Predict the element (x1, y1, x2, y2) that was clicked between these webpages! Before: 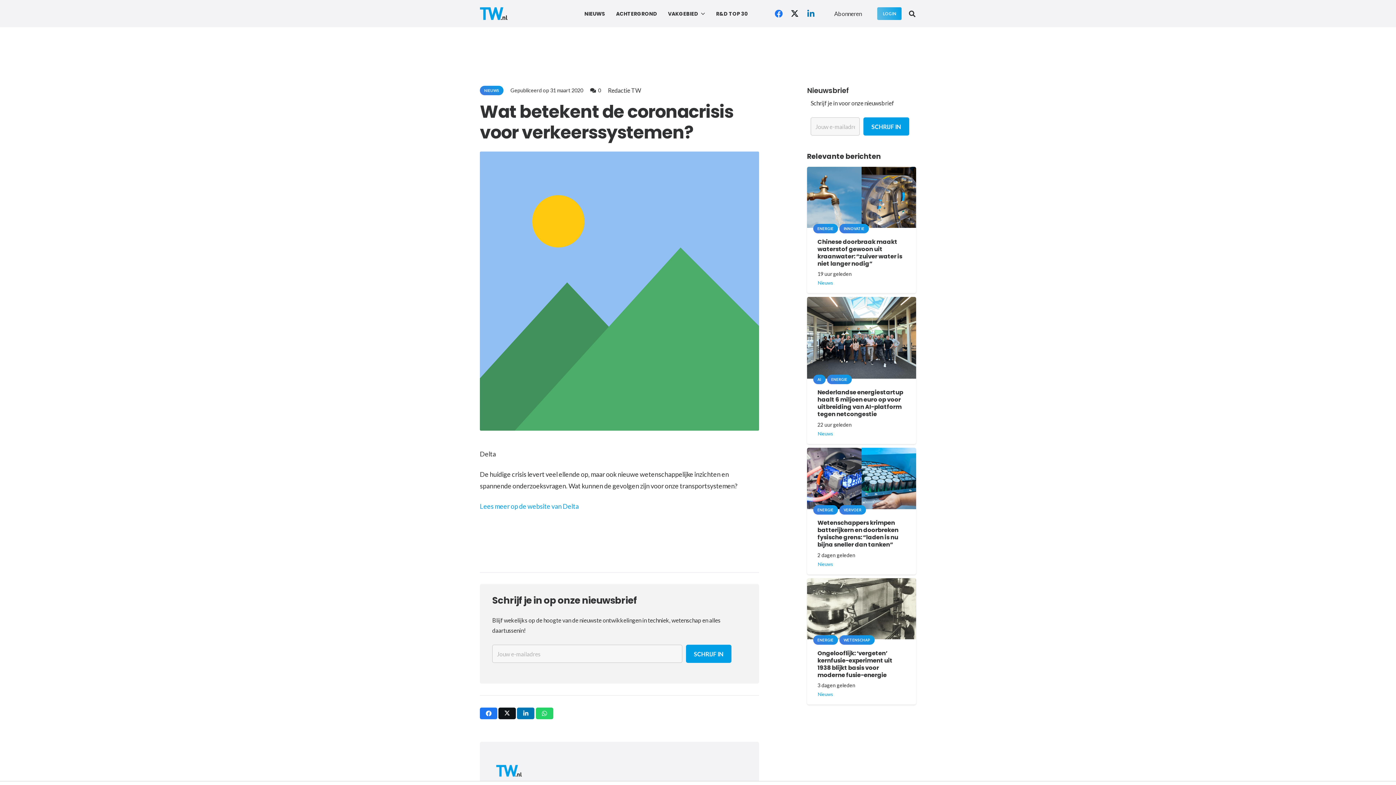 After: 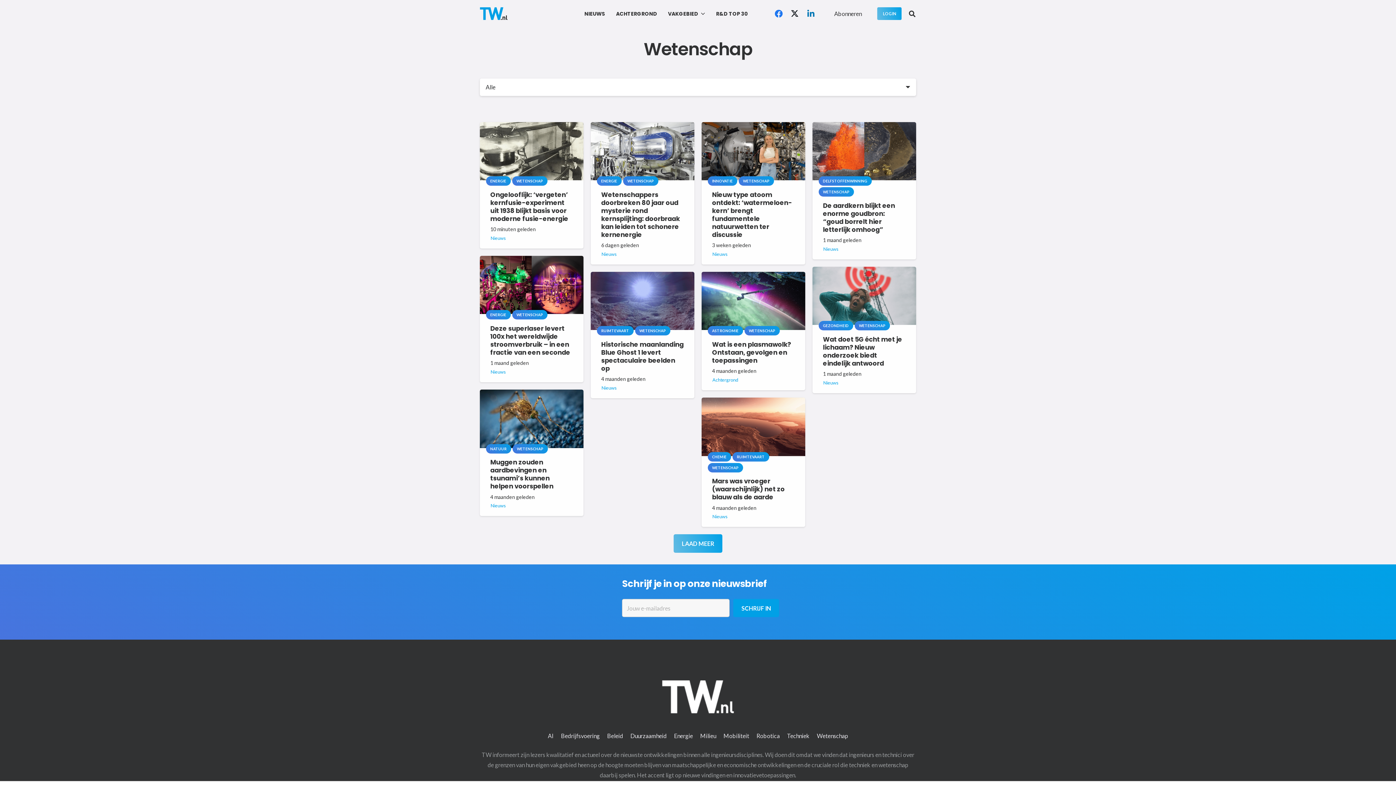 Action: label: WETENSCHAP bbox: (839, 635, 874, 645)